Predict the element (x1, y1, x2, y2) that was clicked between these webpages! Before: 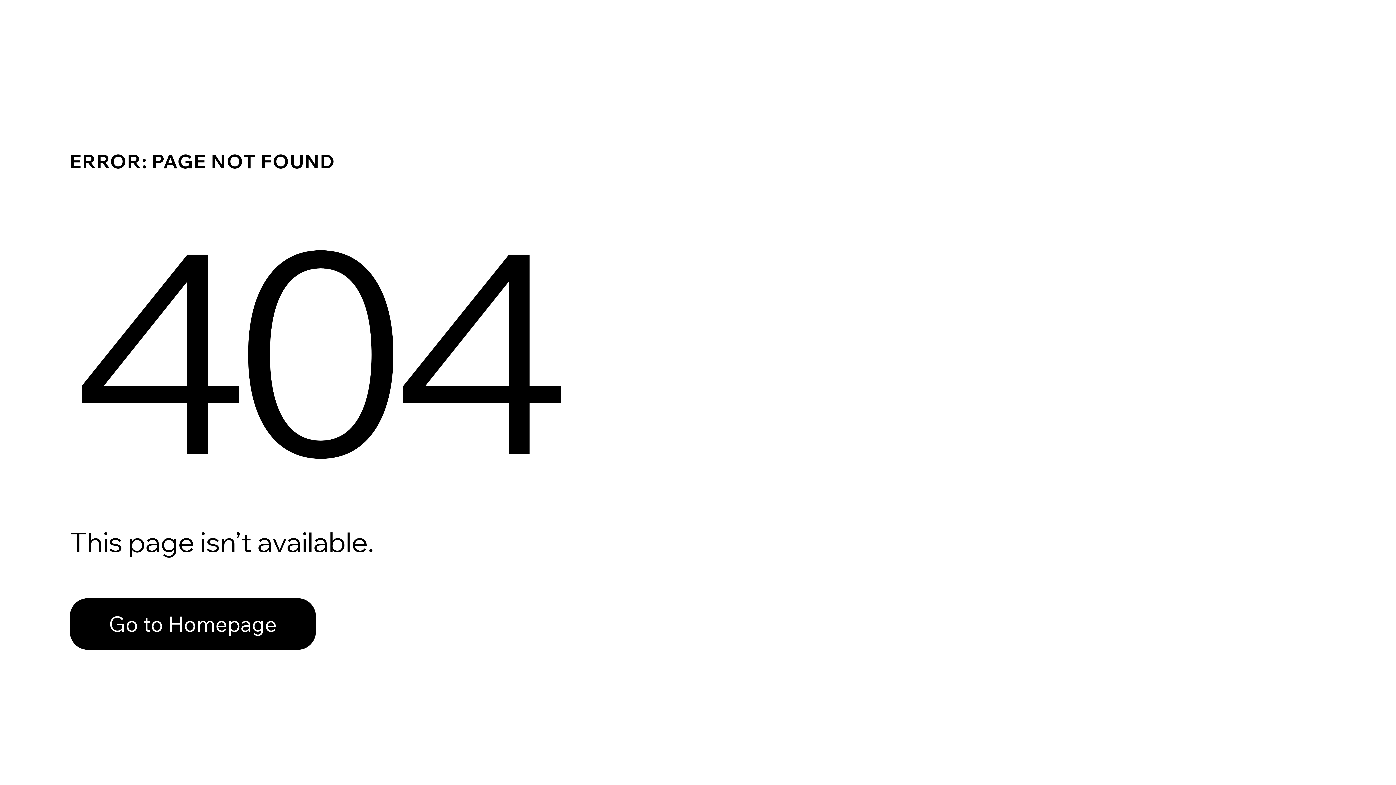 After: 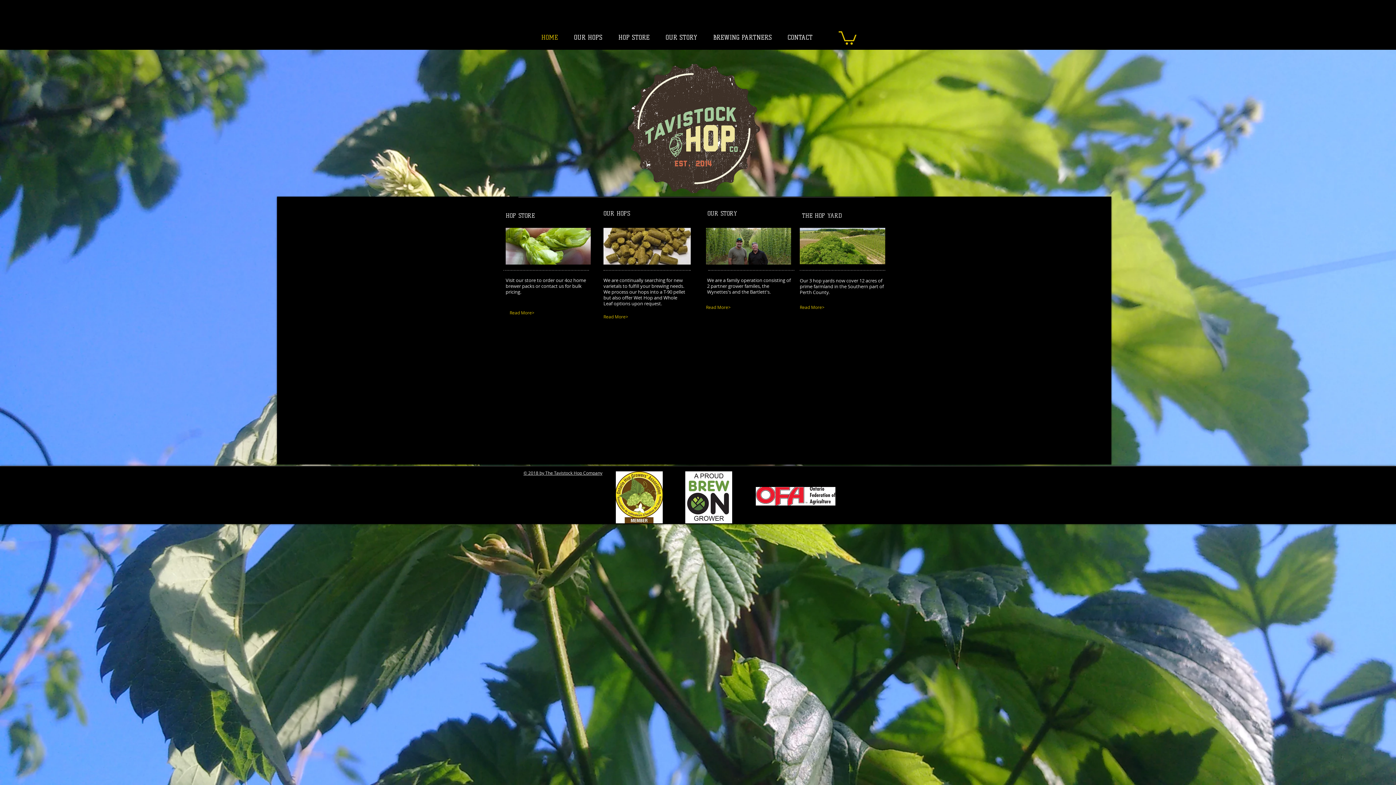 Action: bbox: (69, 582, 768, 659) label: Go to Homepage